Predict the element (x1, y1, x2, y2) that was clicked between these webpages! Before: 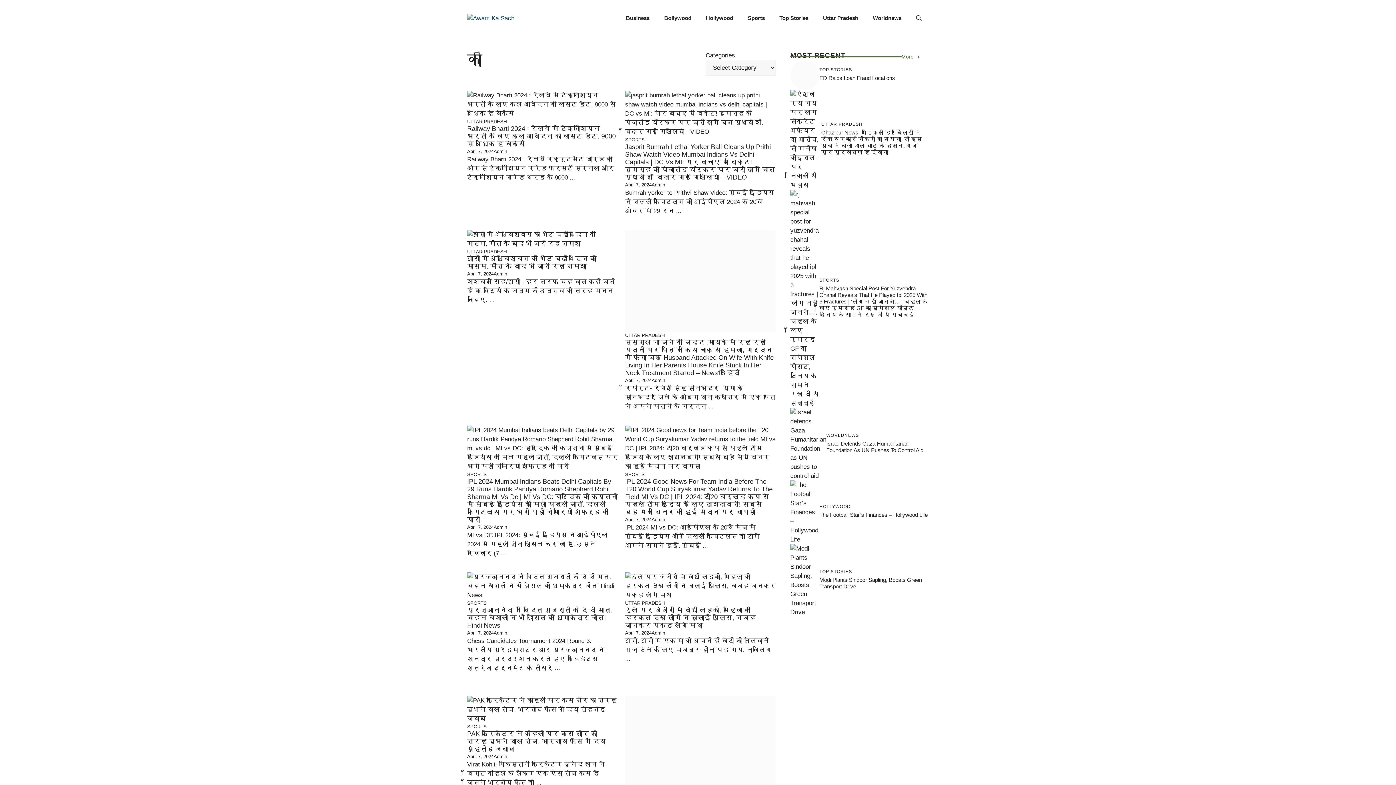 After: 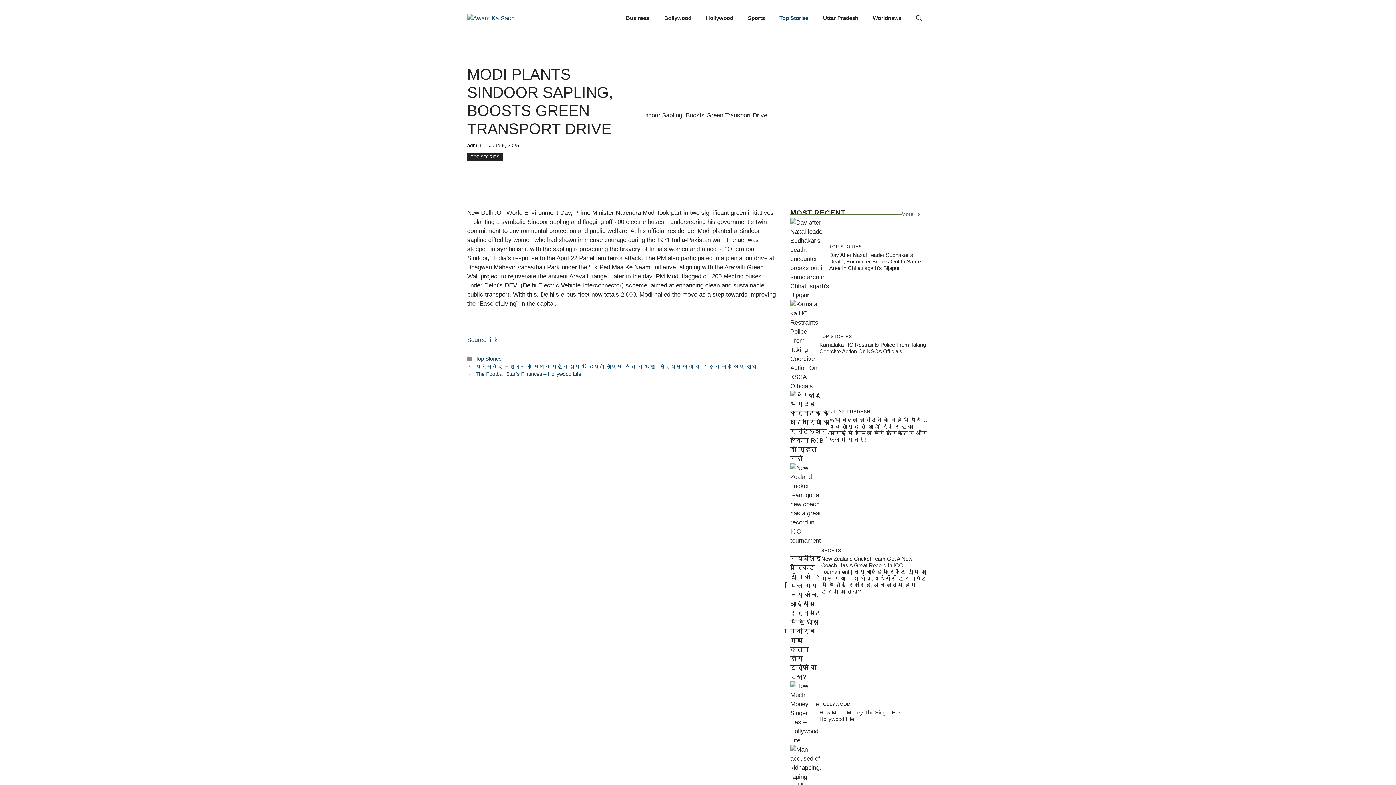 Action: bbox: (790, 235, 819, 242)